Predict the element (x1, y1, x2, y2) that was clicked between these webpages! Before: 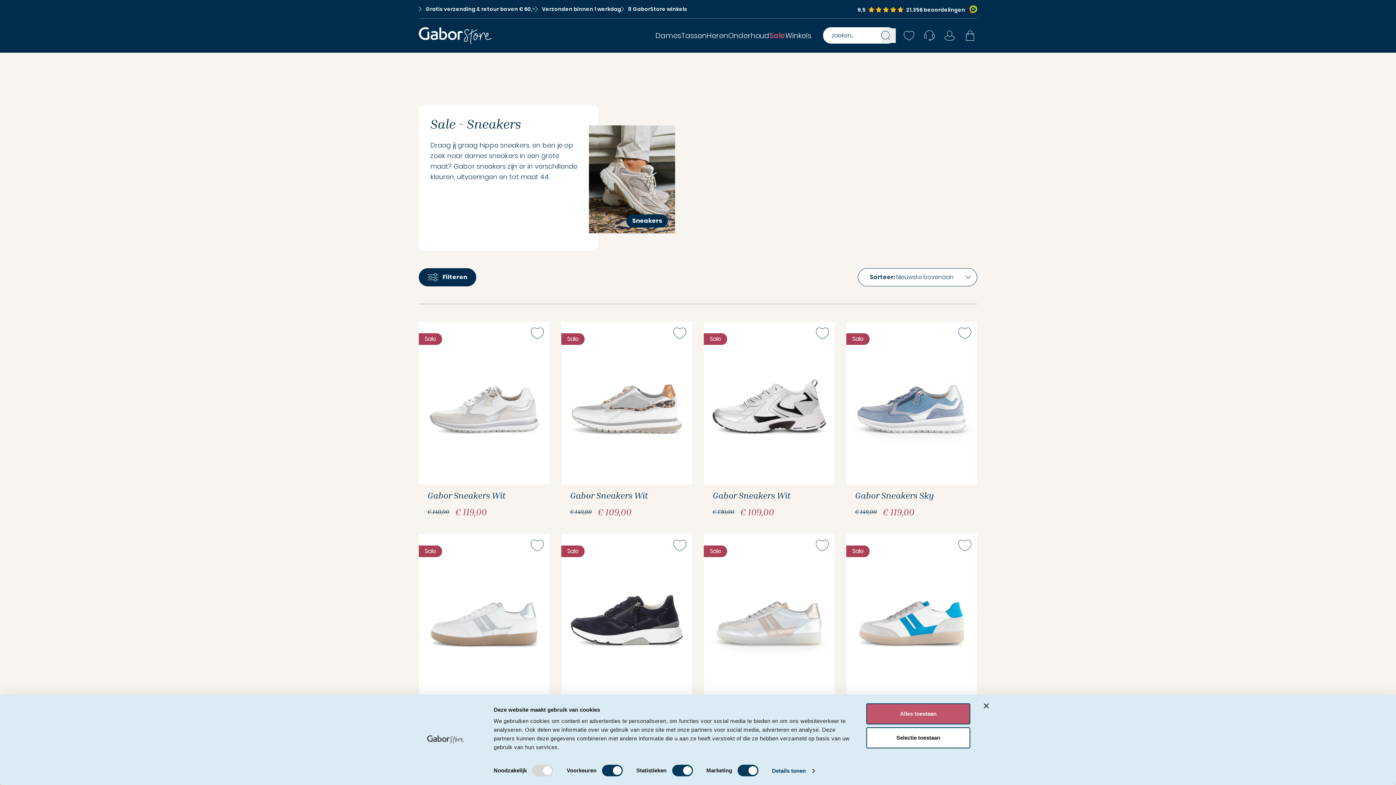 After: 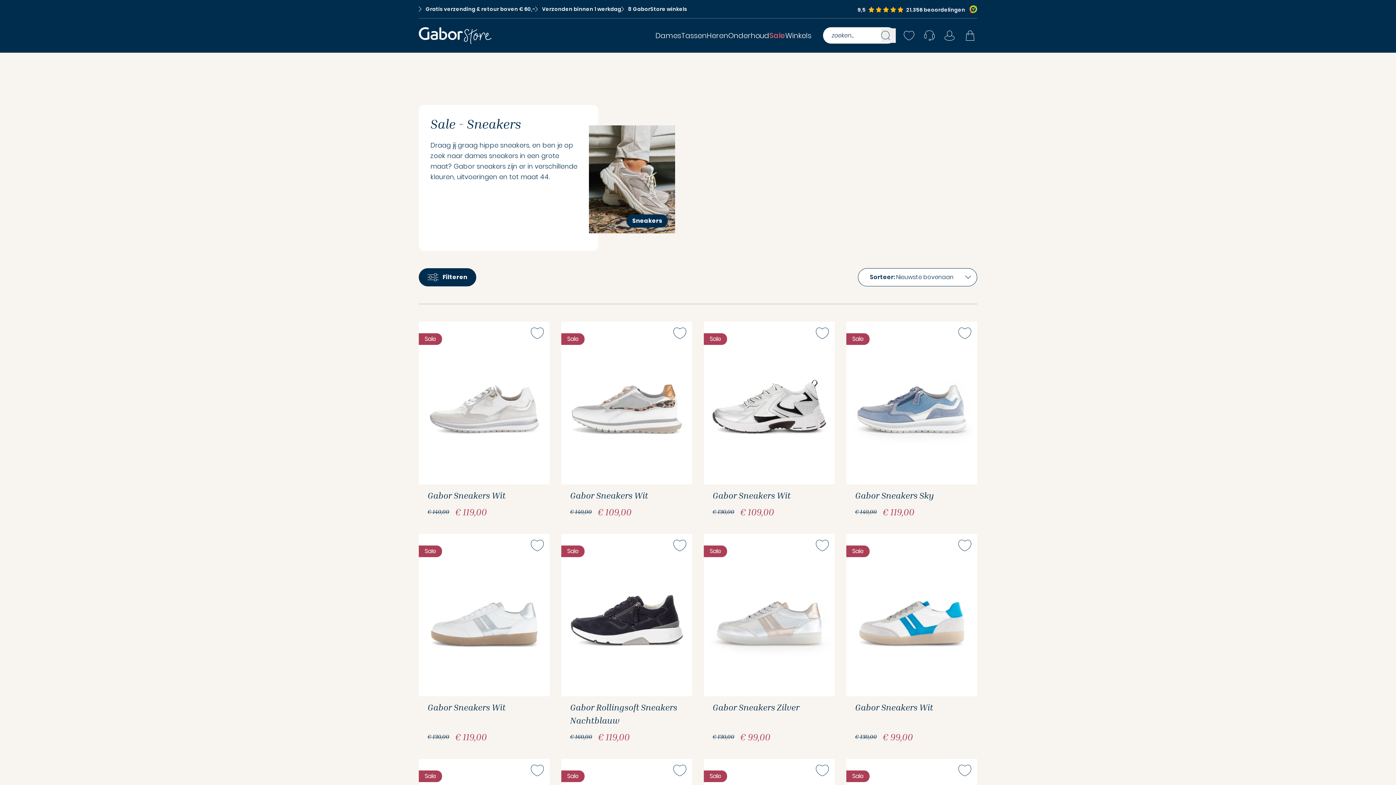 Action: label: Selectie toestaan bbox: (866, 727, 970, 748)